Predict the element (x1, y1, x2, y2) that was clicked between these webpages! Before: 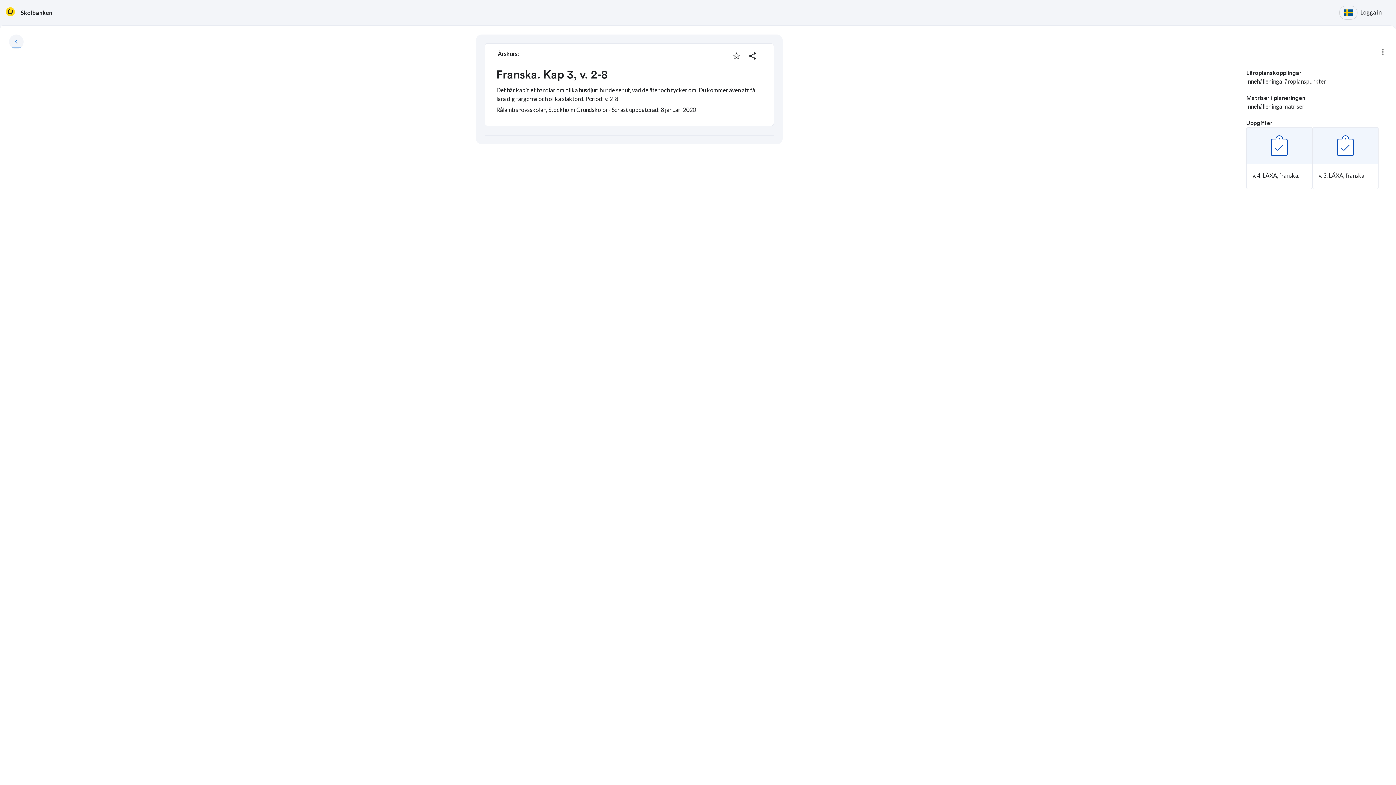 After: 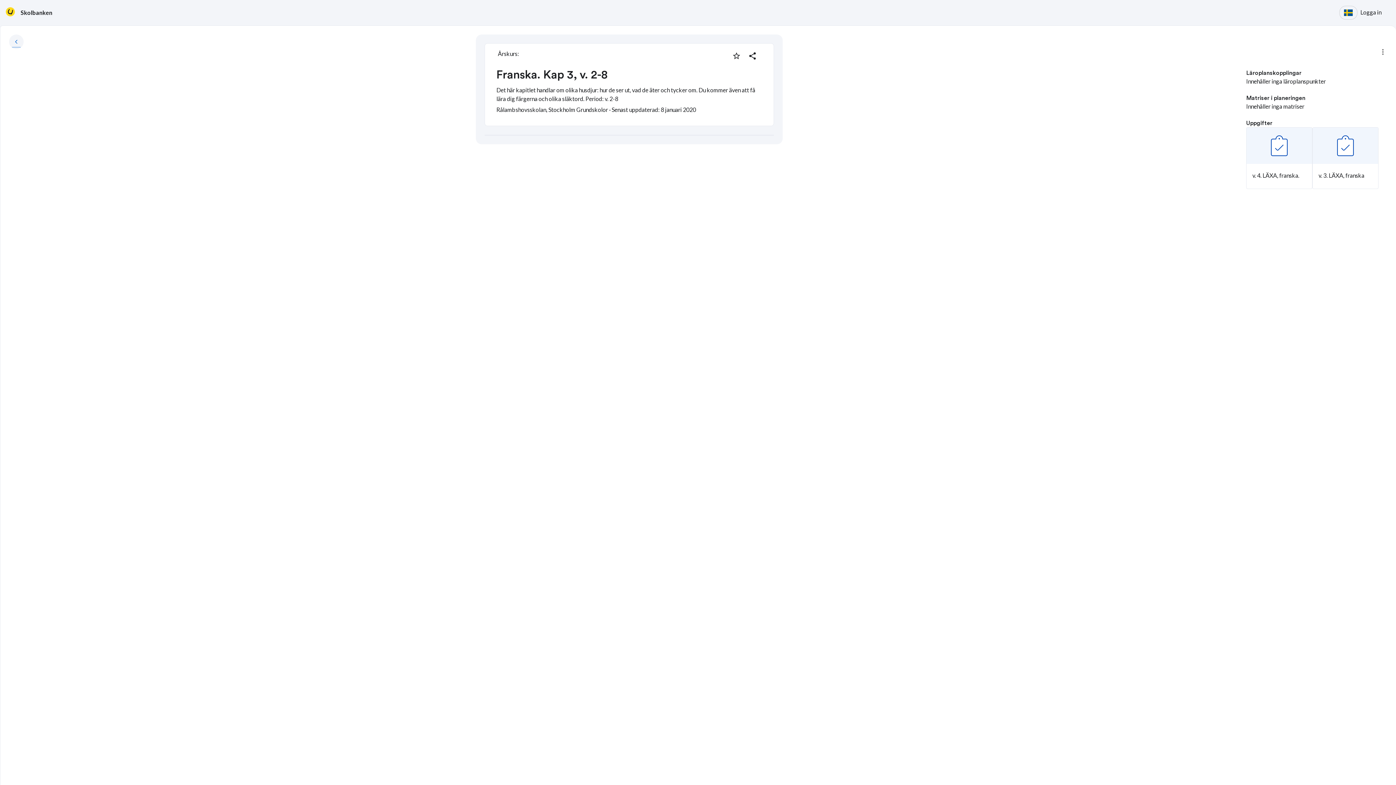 Action: label: Logga in bbox: (1360, 5, 1381, 19)